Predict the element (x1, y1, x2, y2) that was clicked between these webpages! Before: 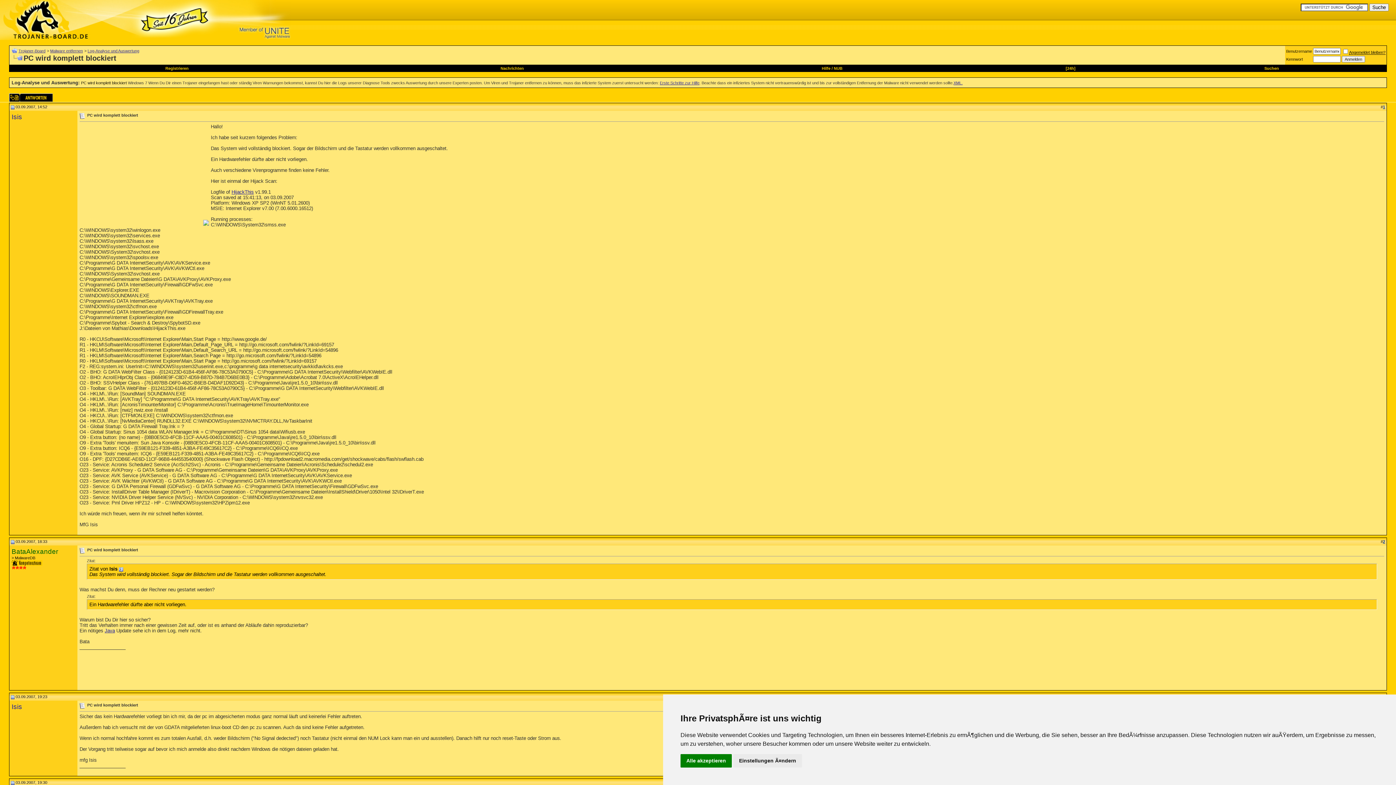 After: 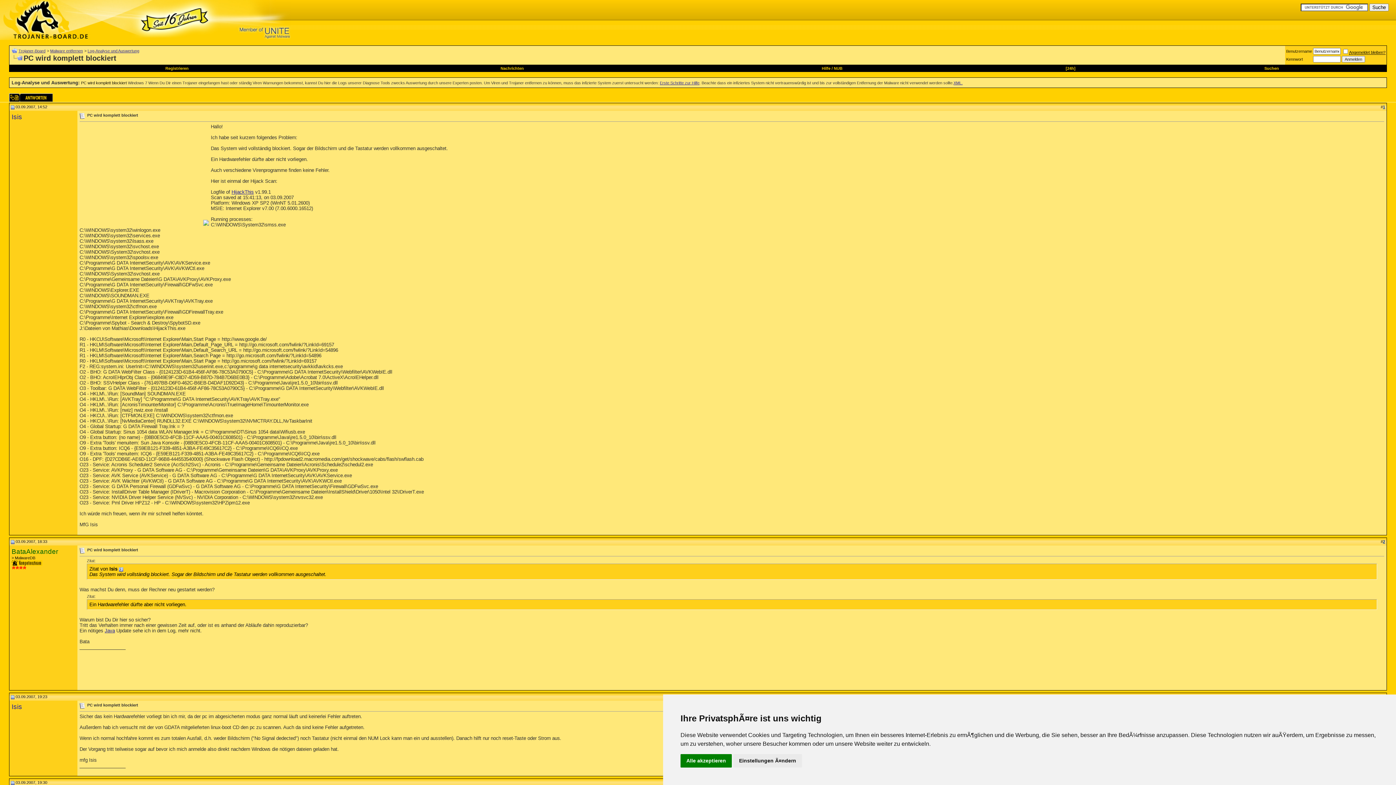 Action: bbox: (10, 694, 14, 699)